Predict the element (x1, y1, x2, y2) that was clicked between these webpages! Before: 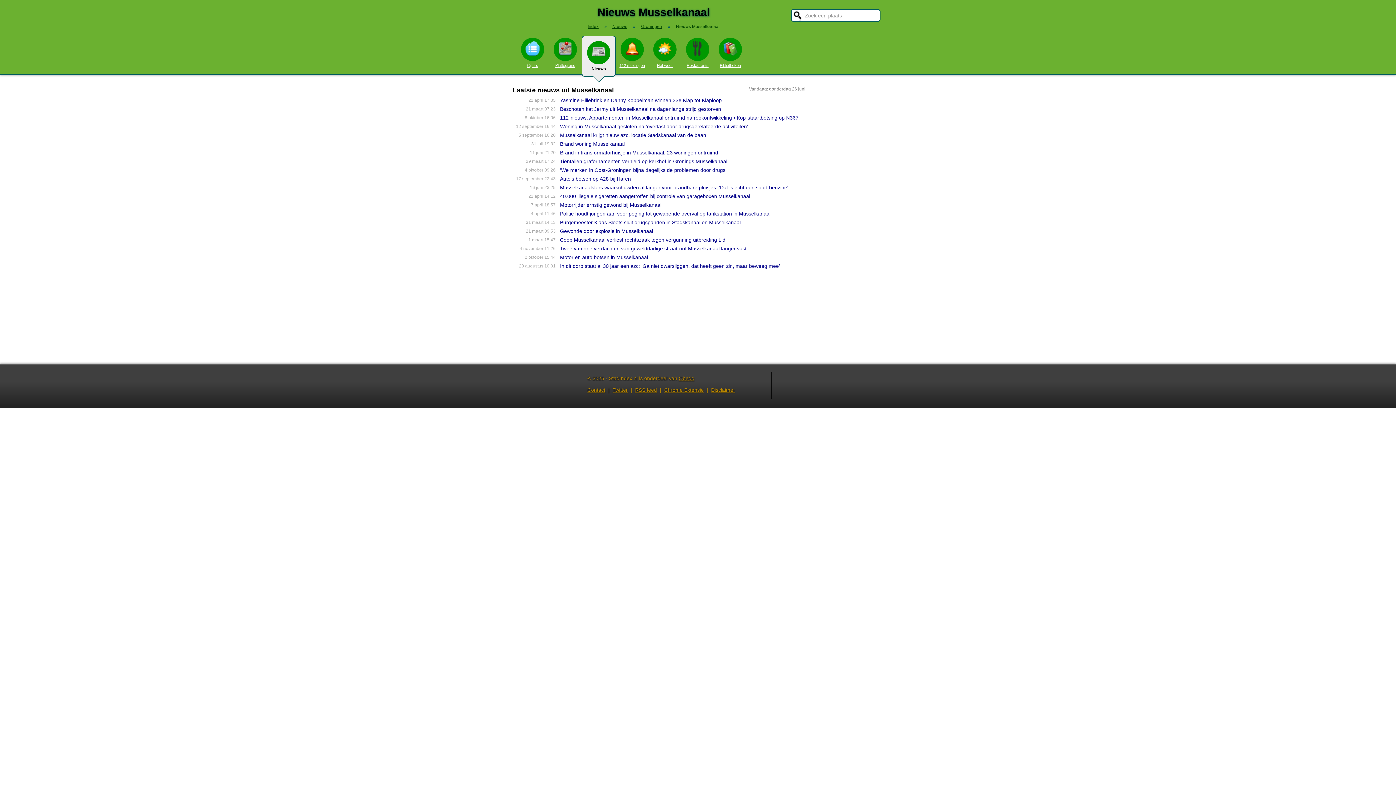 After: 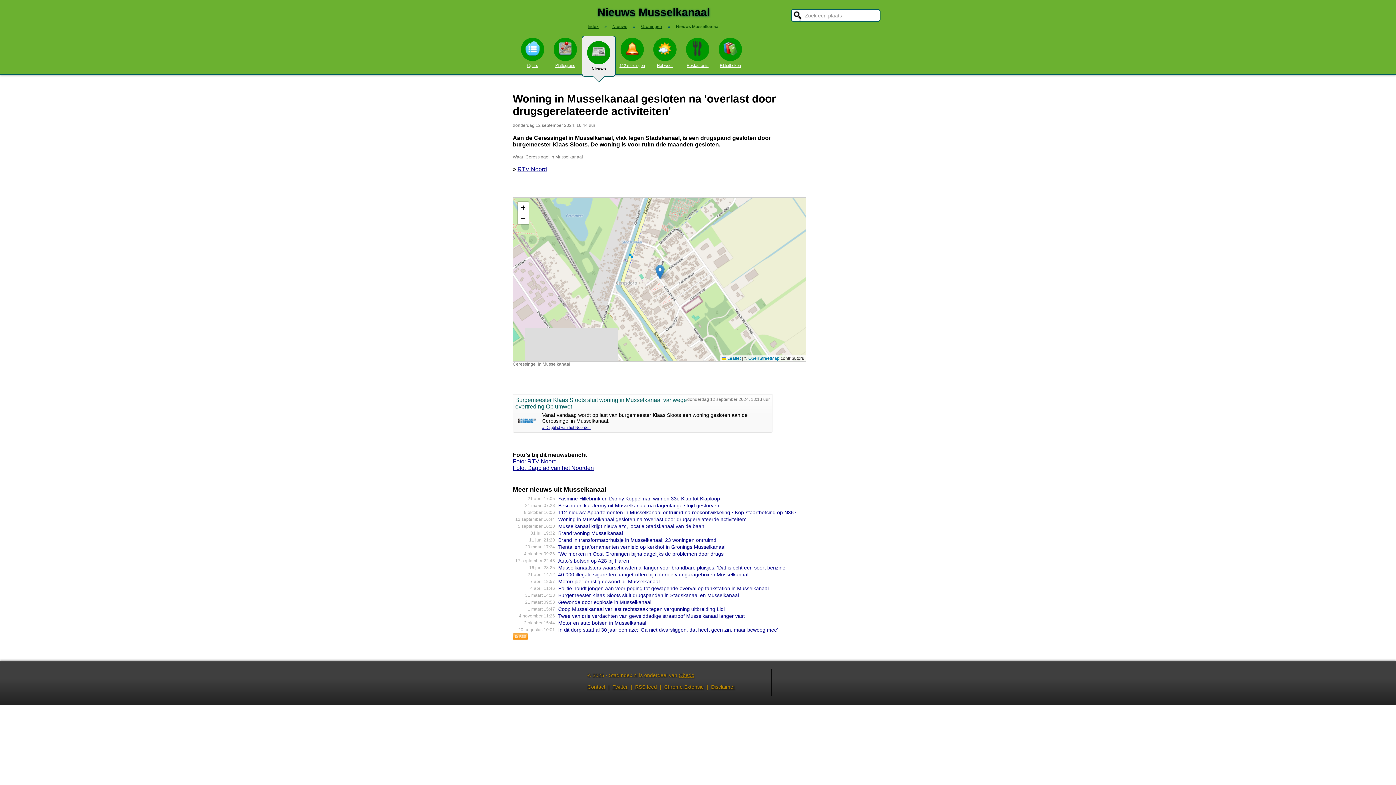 Action: bbox: (560, 123, 748, 129) label: Woning in Musselkanaal gesloten na 'overlast door drugsgerelateerde activiteiten'